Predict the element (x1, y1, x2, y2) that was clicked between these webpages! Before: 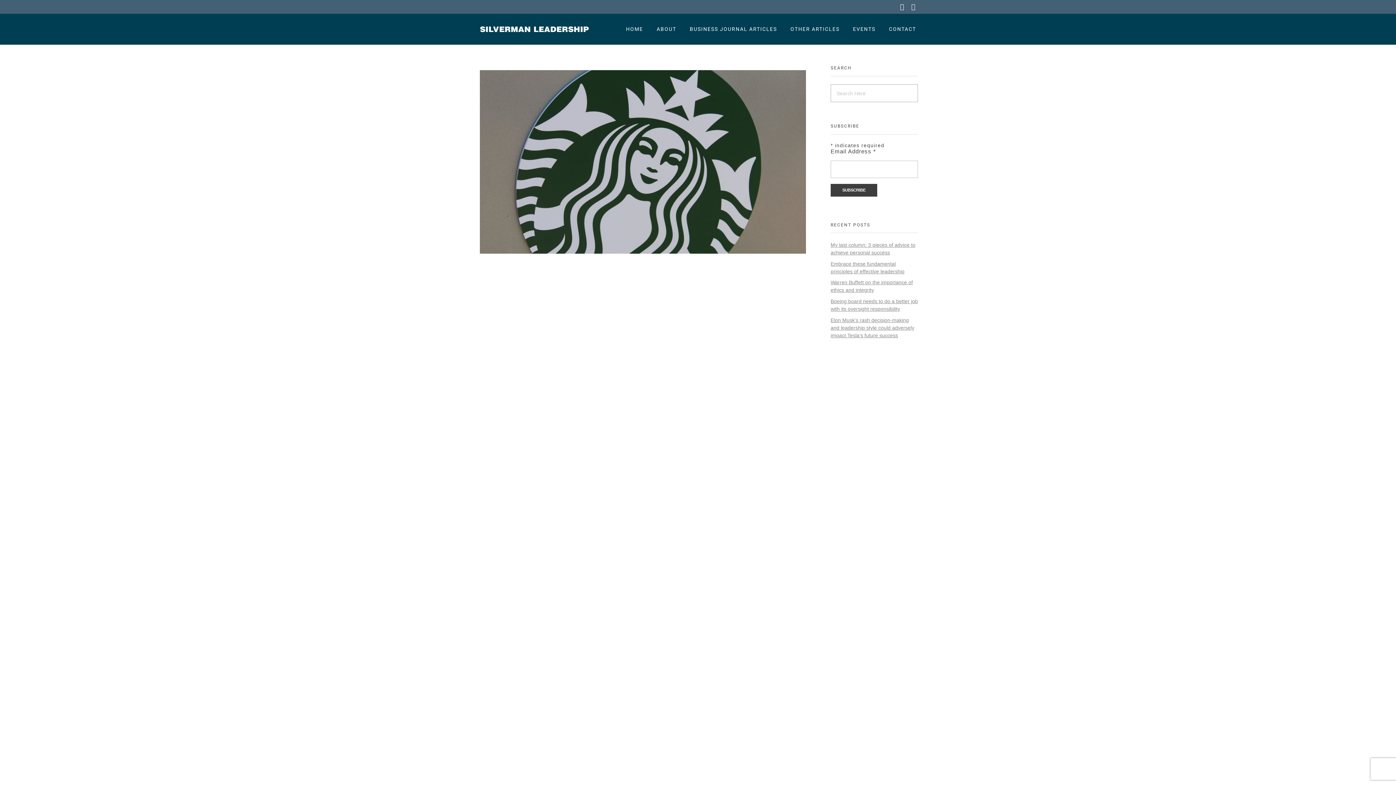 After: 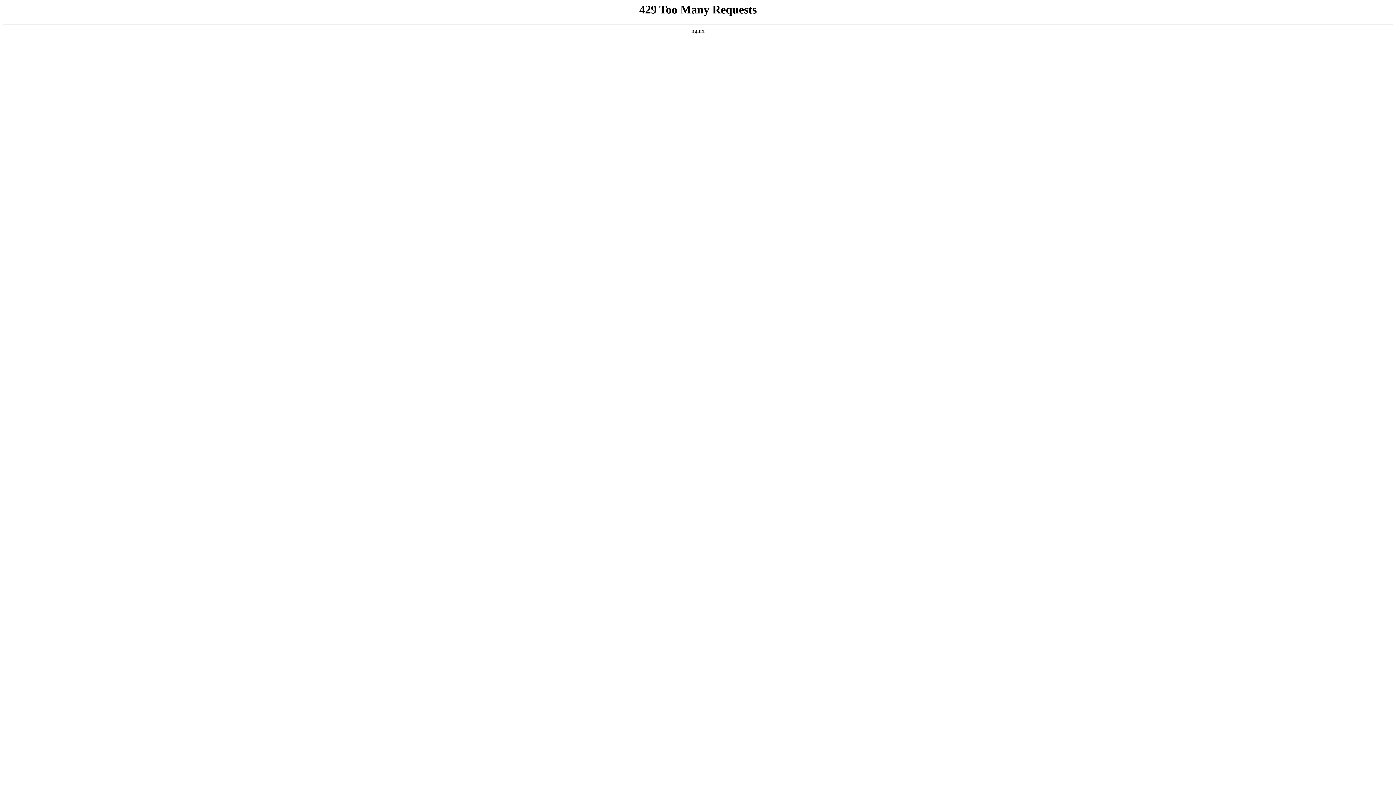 Action: label: EVENTS bbox: (846, 13, 882, 44)